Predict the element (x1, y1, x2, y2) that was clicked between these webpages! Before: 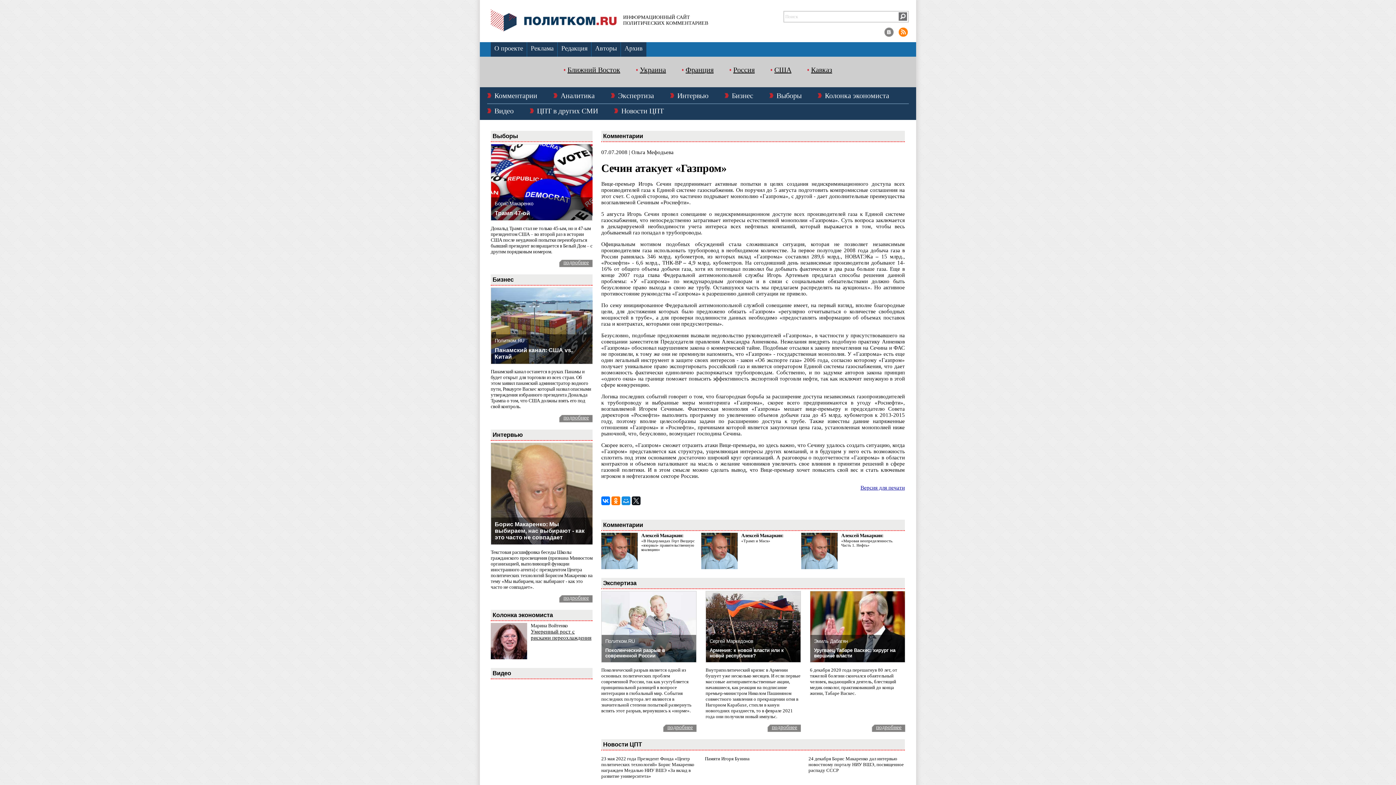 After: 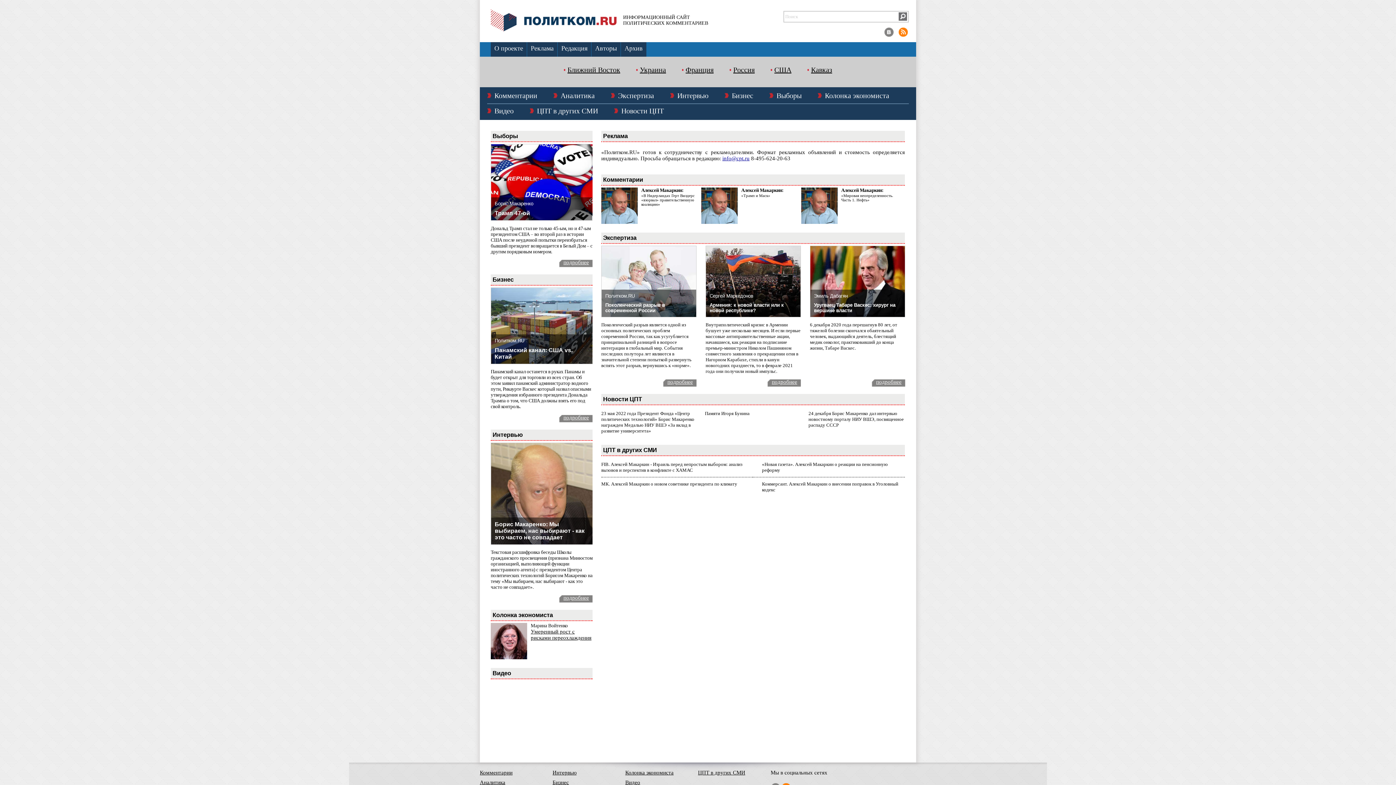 Action: label: Реклама bbox: (527, 42, 557, 56)